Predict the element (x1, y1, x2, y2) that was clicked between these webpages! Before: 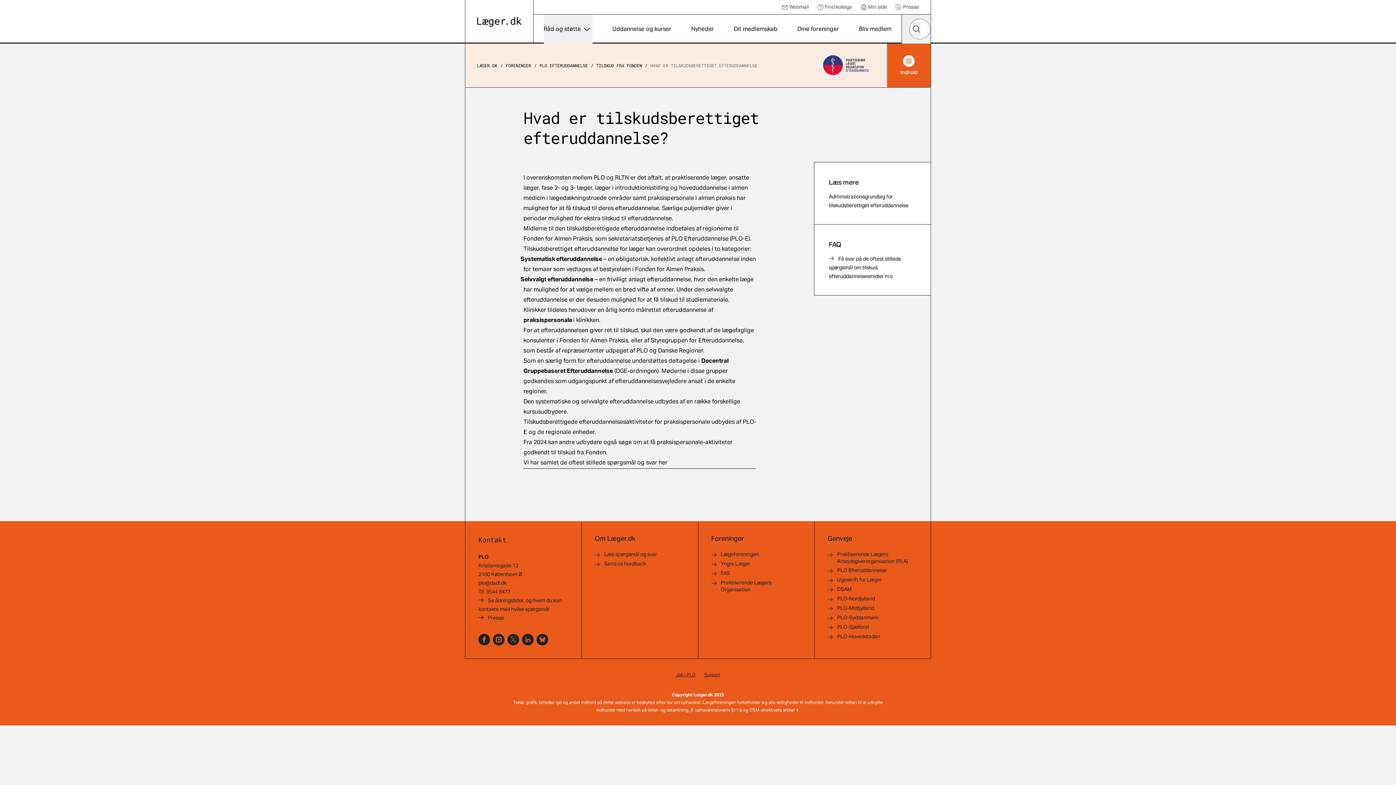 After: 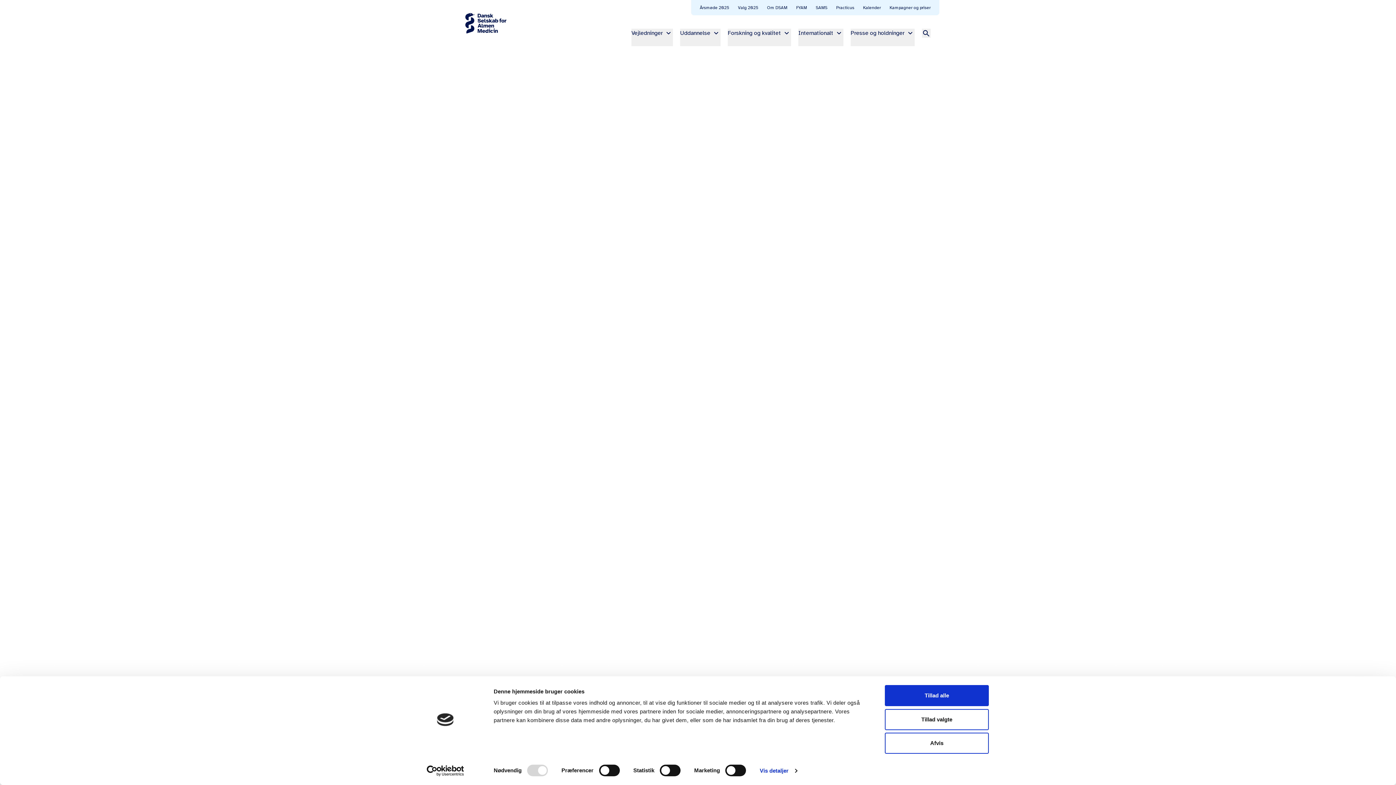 Action: label: DSAM bbox: (827, 586, 851, 592)